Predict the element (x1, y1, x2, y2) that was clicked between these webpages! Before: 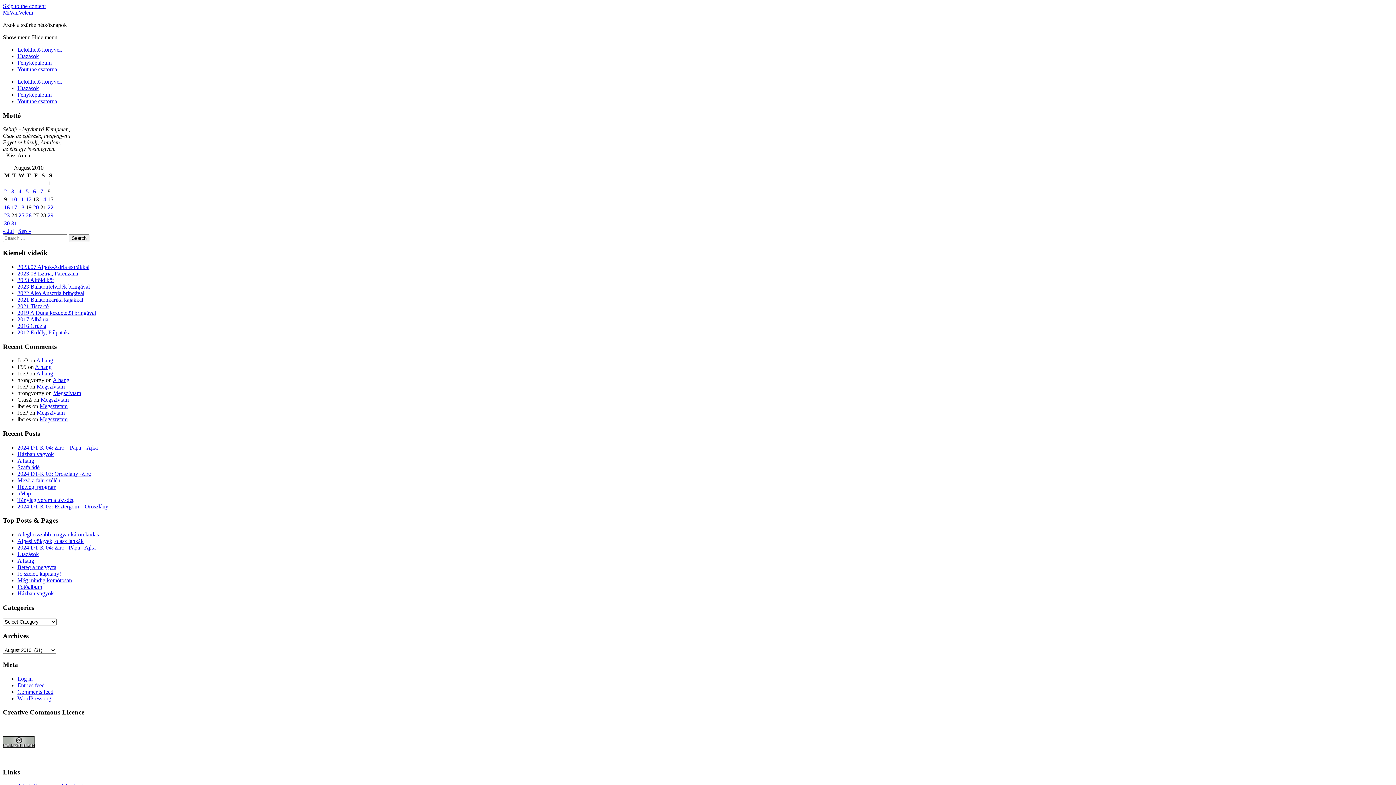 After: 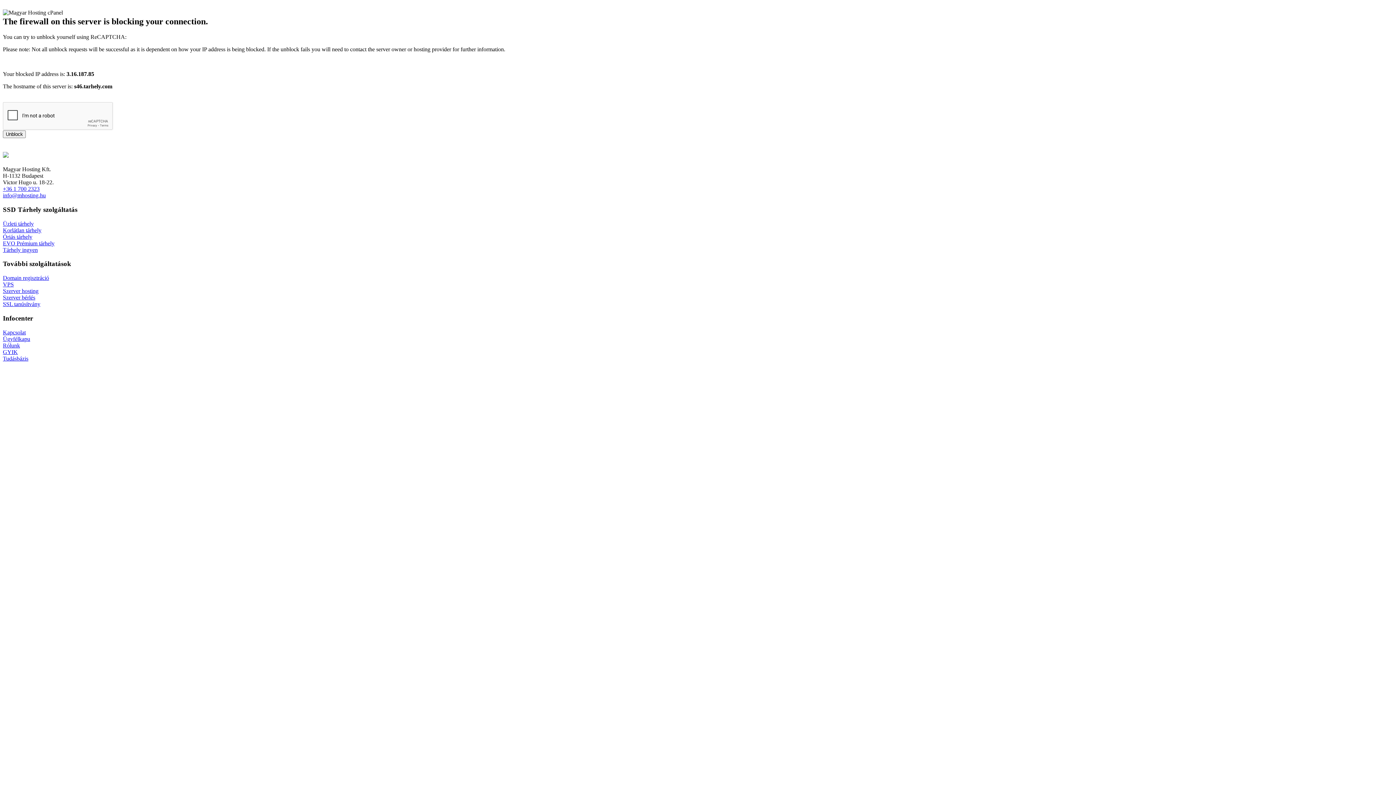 Action: label: Posts published on August 26, 2010 bbox: (25, 212, 31, 218)